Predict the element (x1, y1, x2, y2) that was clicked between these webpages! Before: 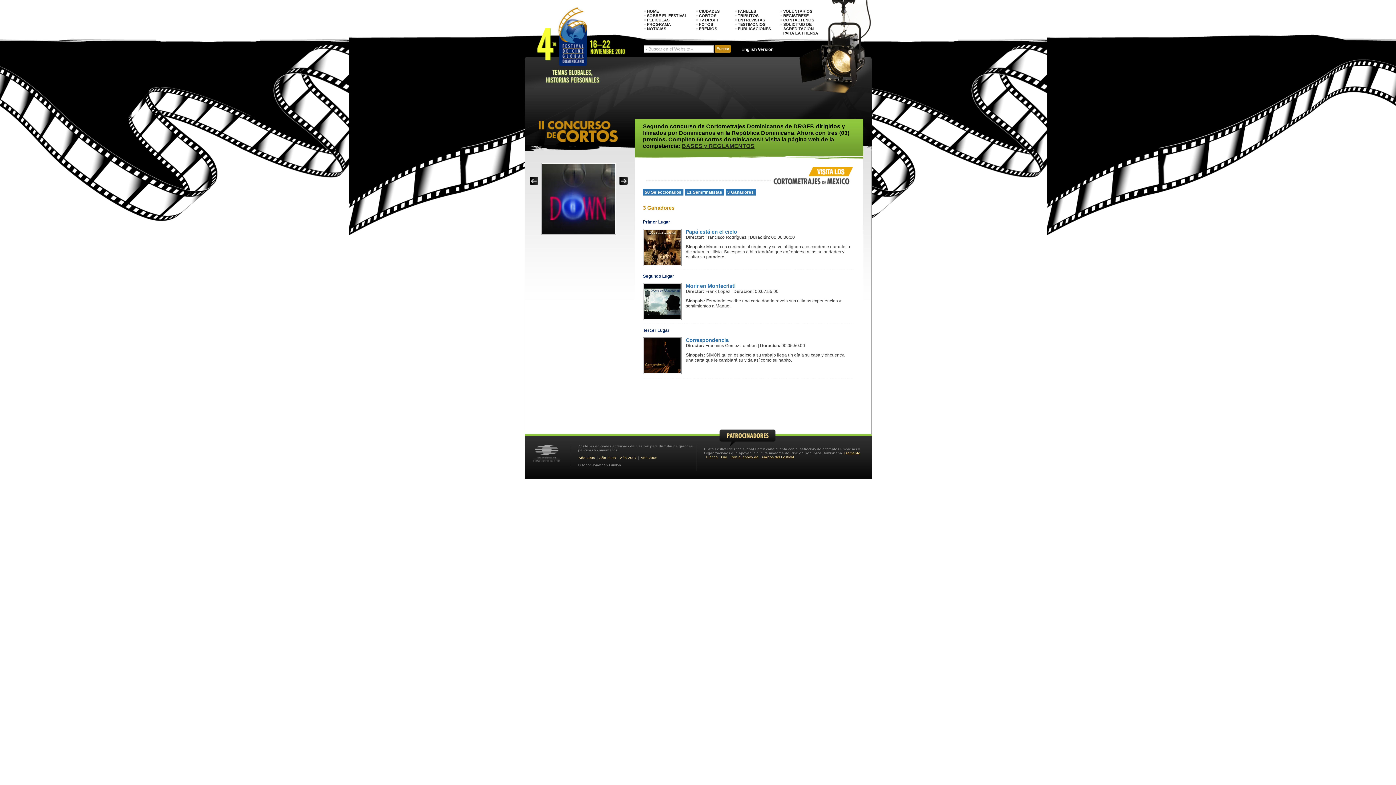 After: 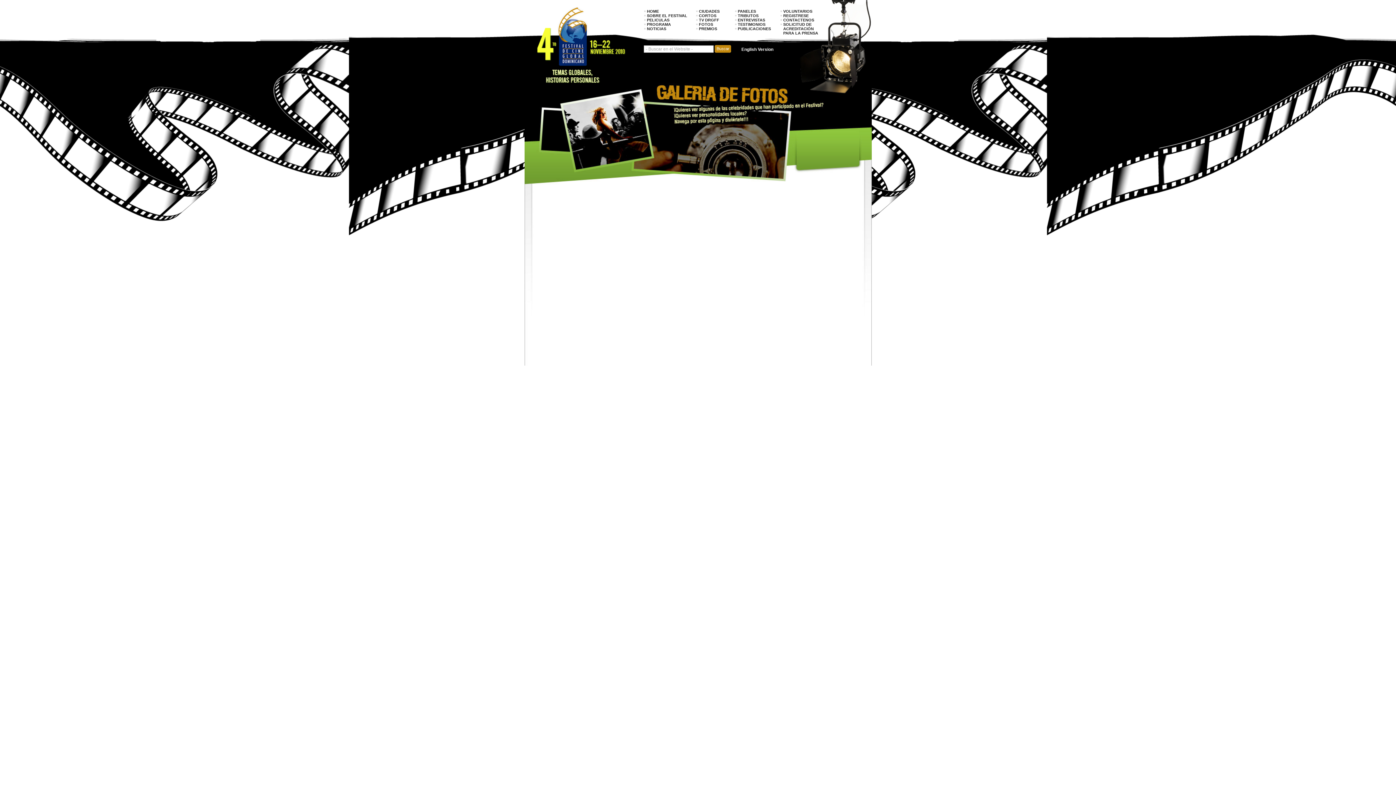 Action: label: FOTOS bbox: (699, 22, 713, 26)